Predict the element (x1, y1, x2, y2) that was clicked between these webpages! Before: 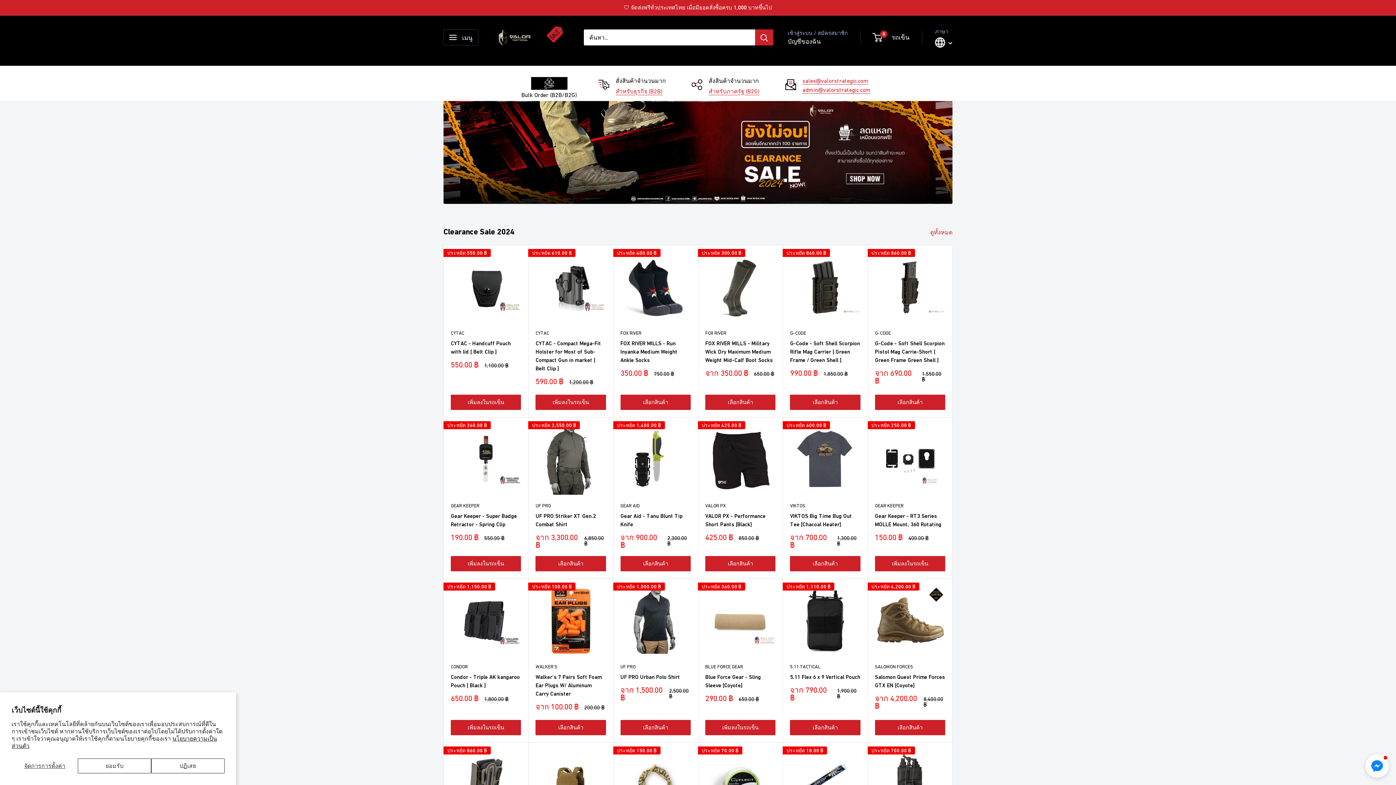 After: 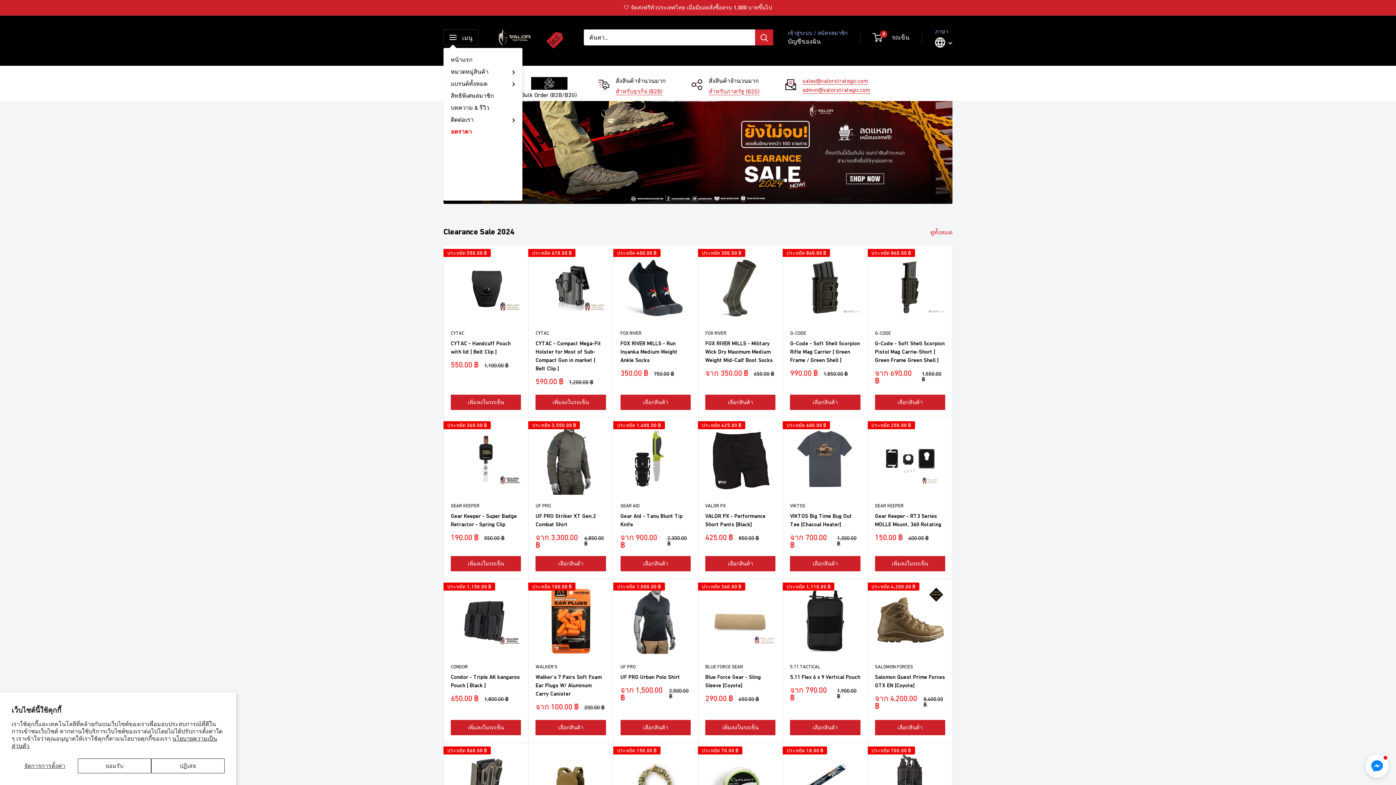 Action: bbox: (443, 29, 478, 45) label: เปิดเมนู